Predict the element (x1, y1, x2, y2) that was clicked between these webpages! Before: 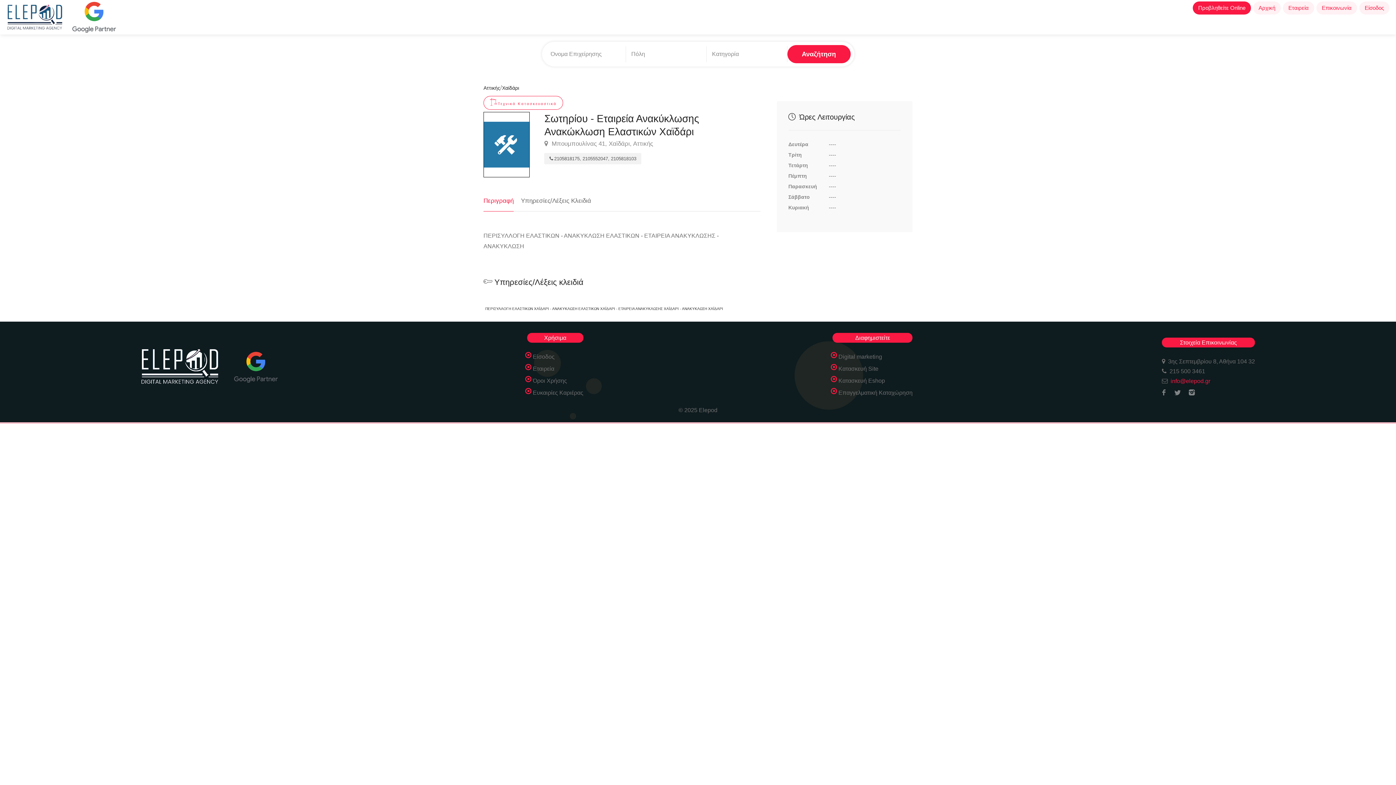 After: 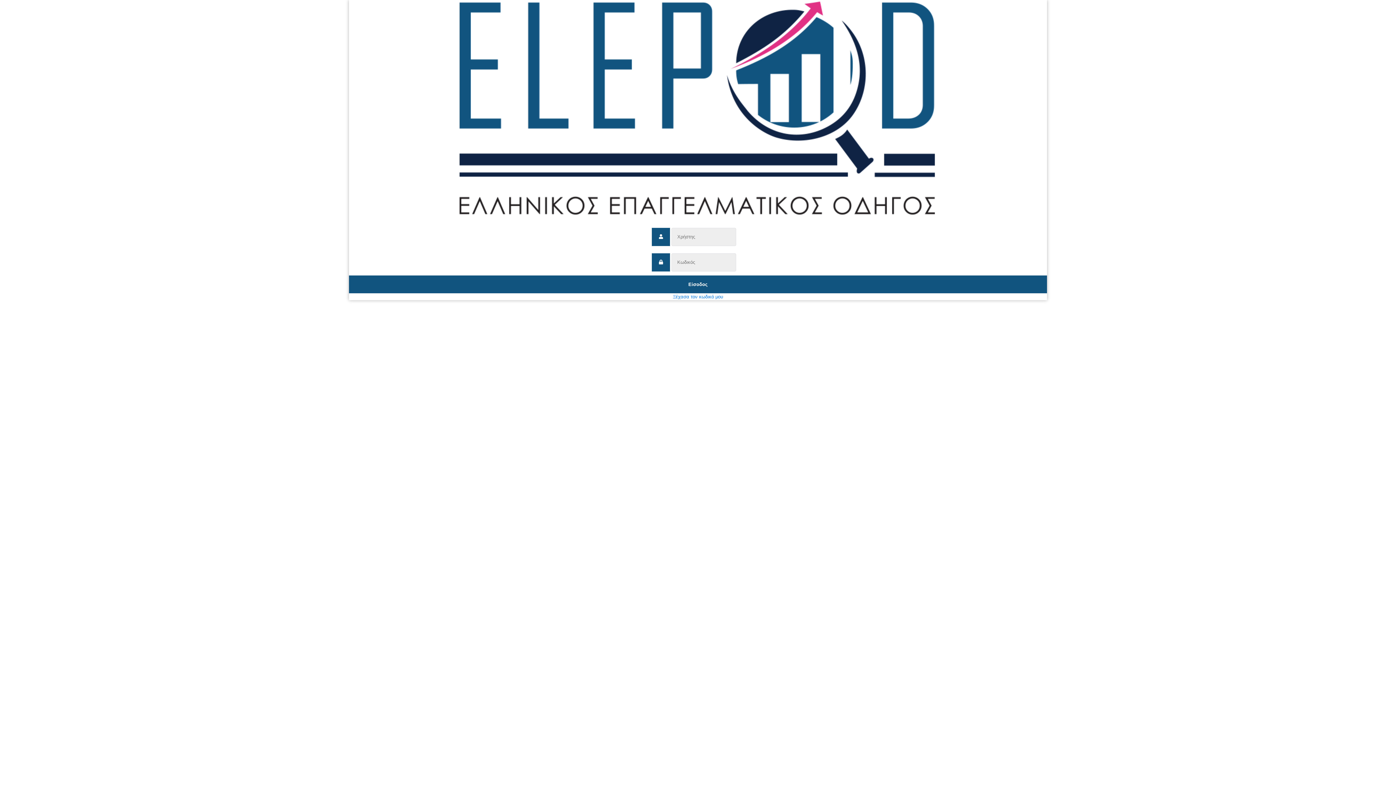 Action: label: Είσοδος bbox: (1359, 1, 1389, 14)